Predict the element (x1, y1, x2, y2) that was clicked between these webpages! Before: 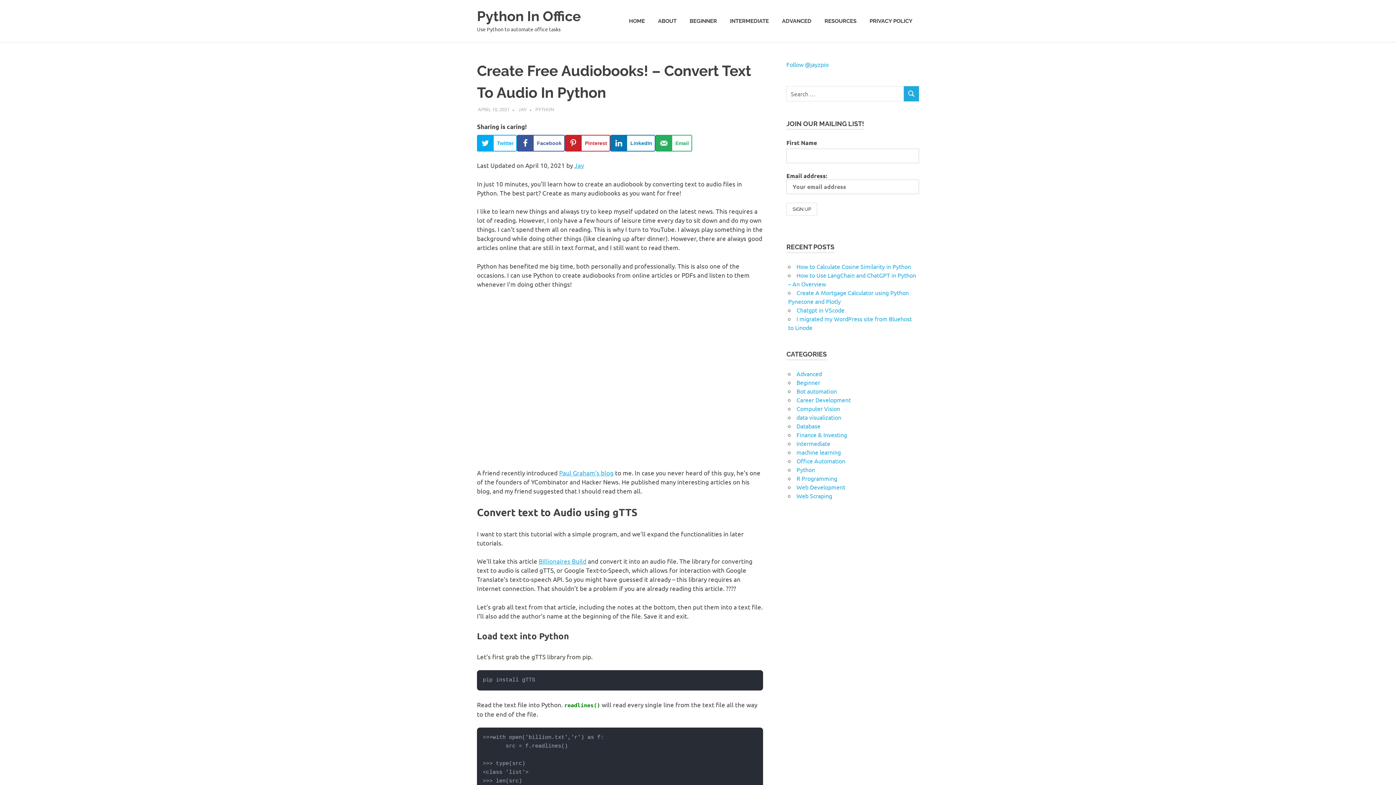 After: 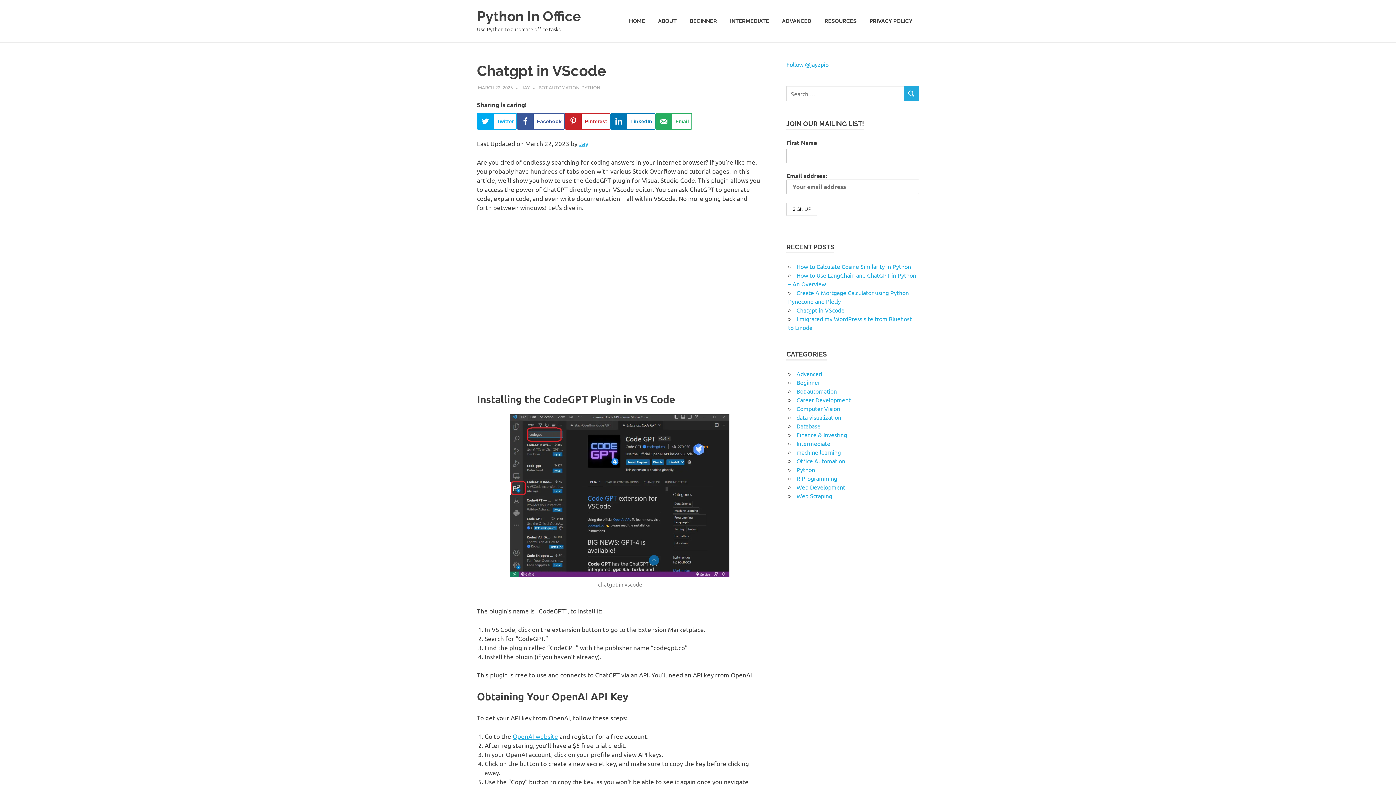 Action: label: Chatgpt in VScode bbox: (796, 306, 844, 313)